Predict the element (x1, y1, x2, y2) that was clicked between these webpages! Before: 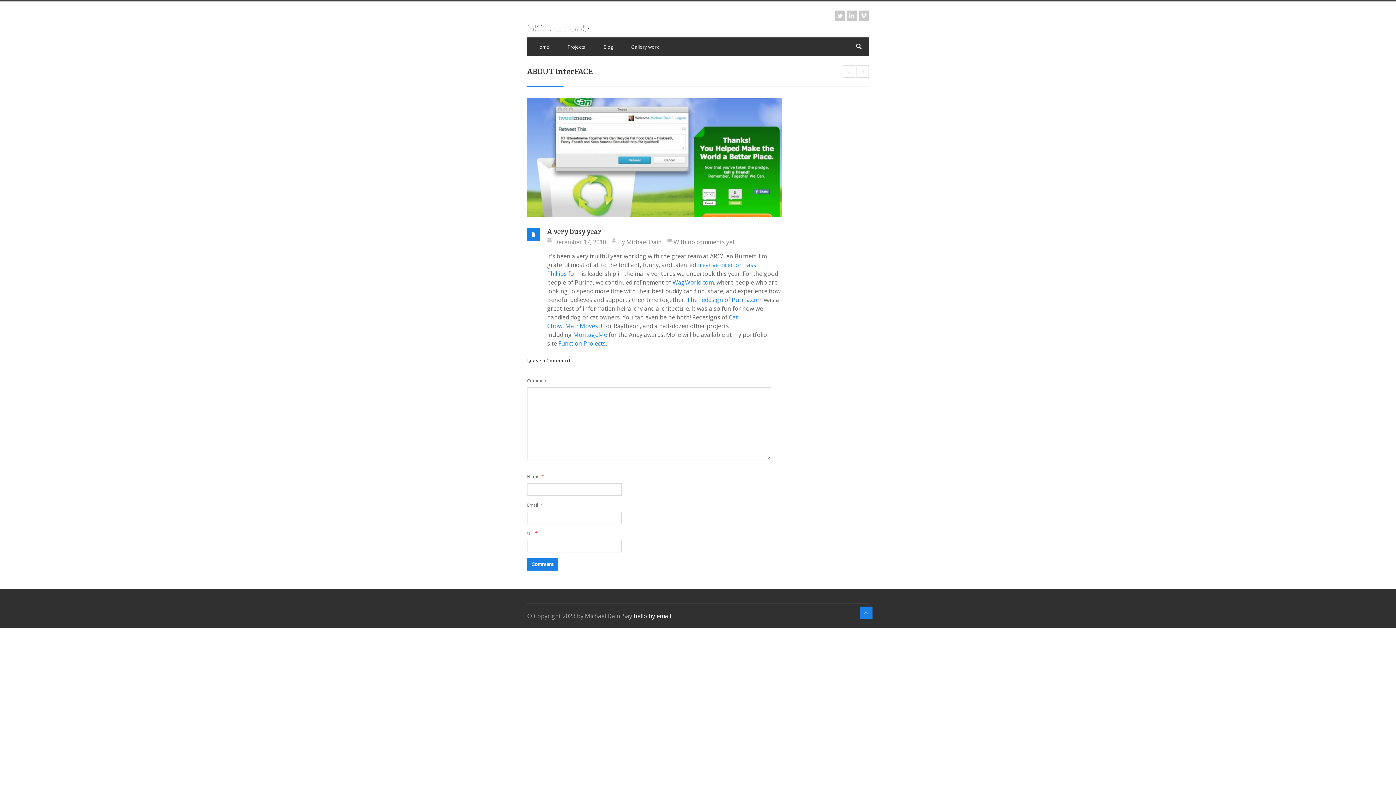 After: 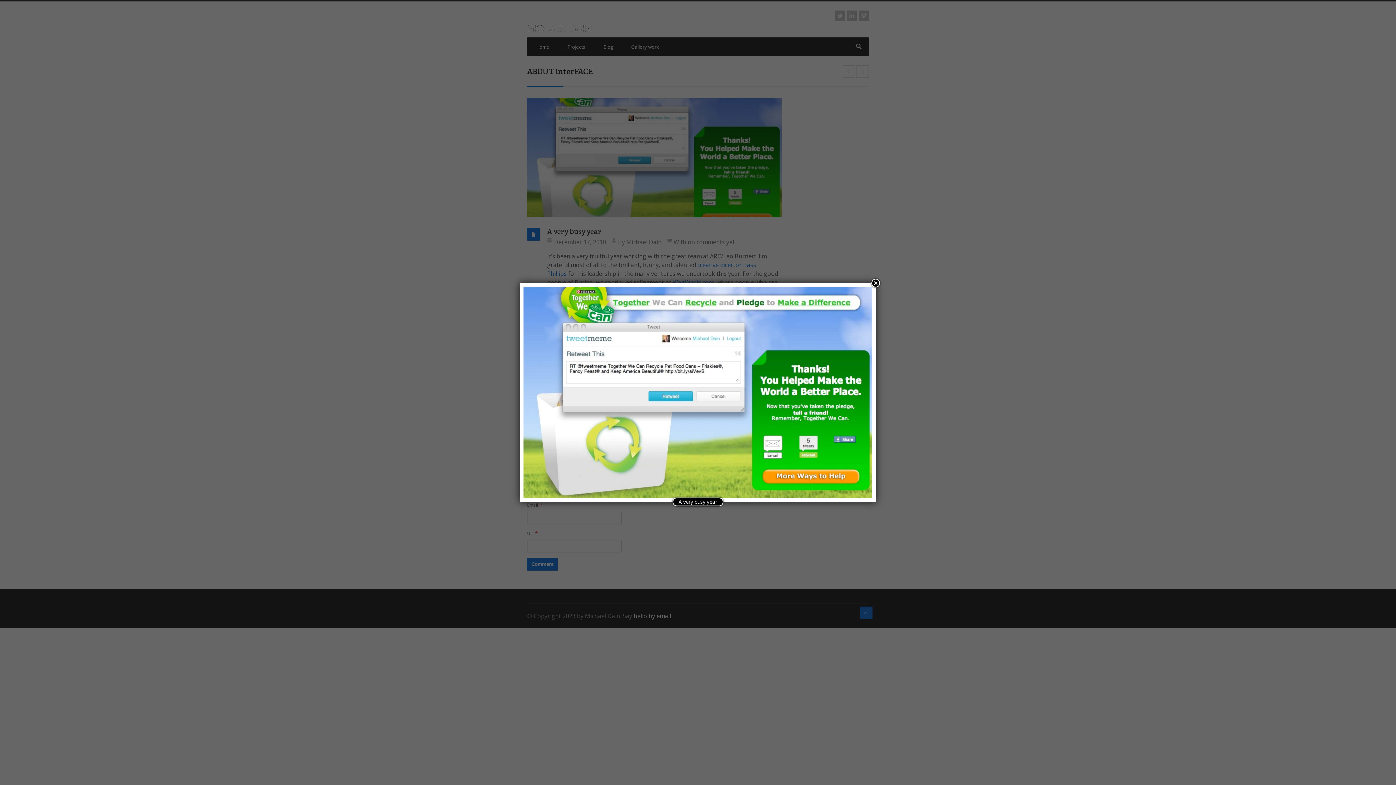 Action: bbox: (527, 97, 781, 217)